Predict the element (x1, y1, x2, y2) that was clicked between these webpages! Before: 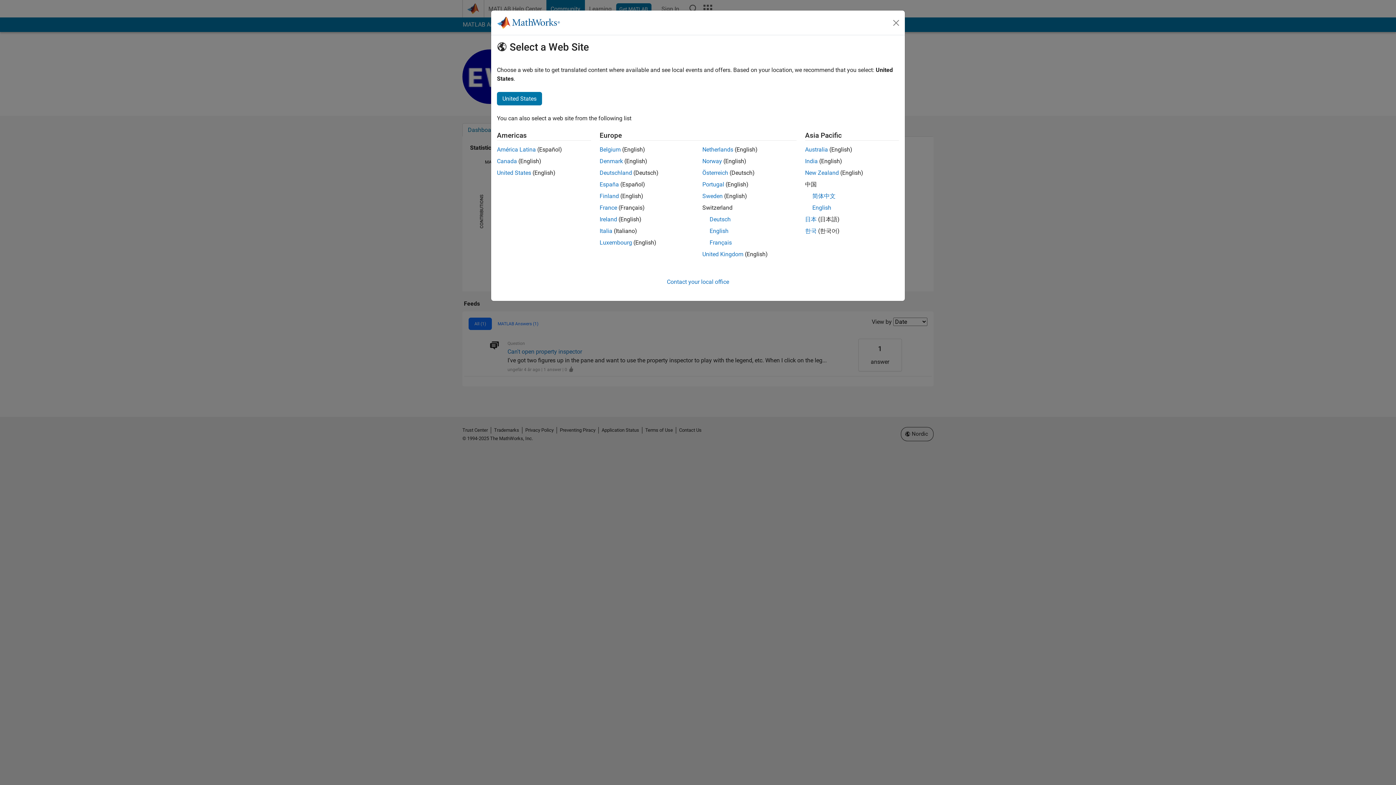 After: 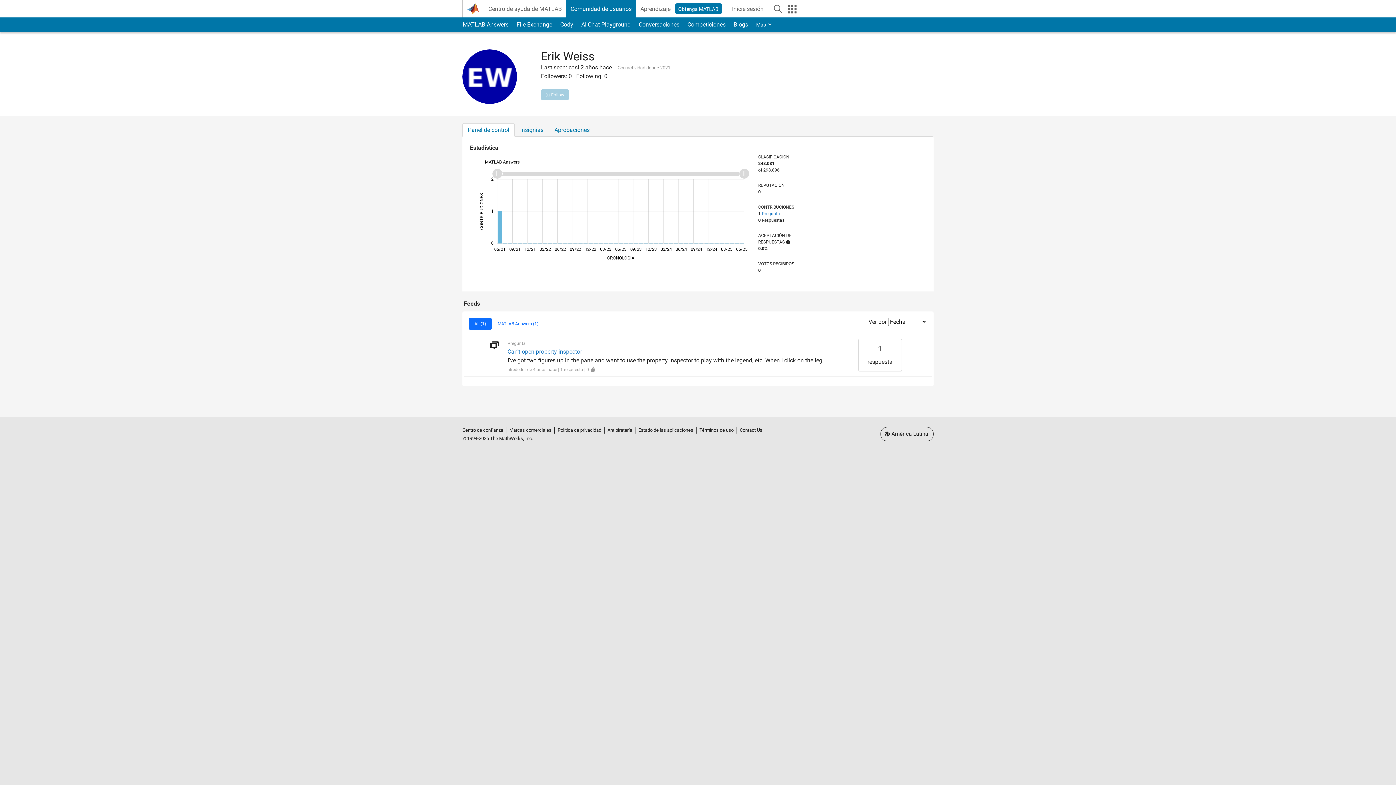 Action: label: América Latina bbox: (497, 146, 536, 153)